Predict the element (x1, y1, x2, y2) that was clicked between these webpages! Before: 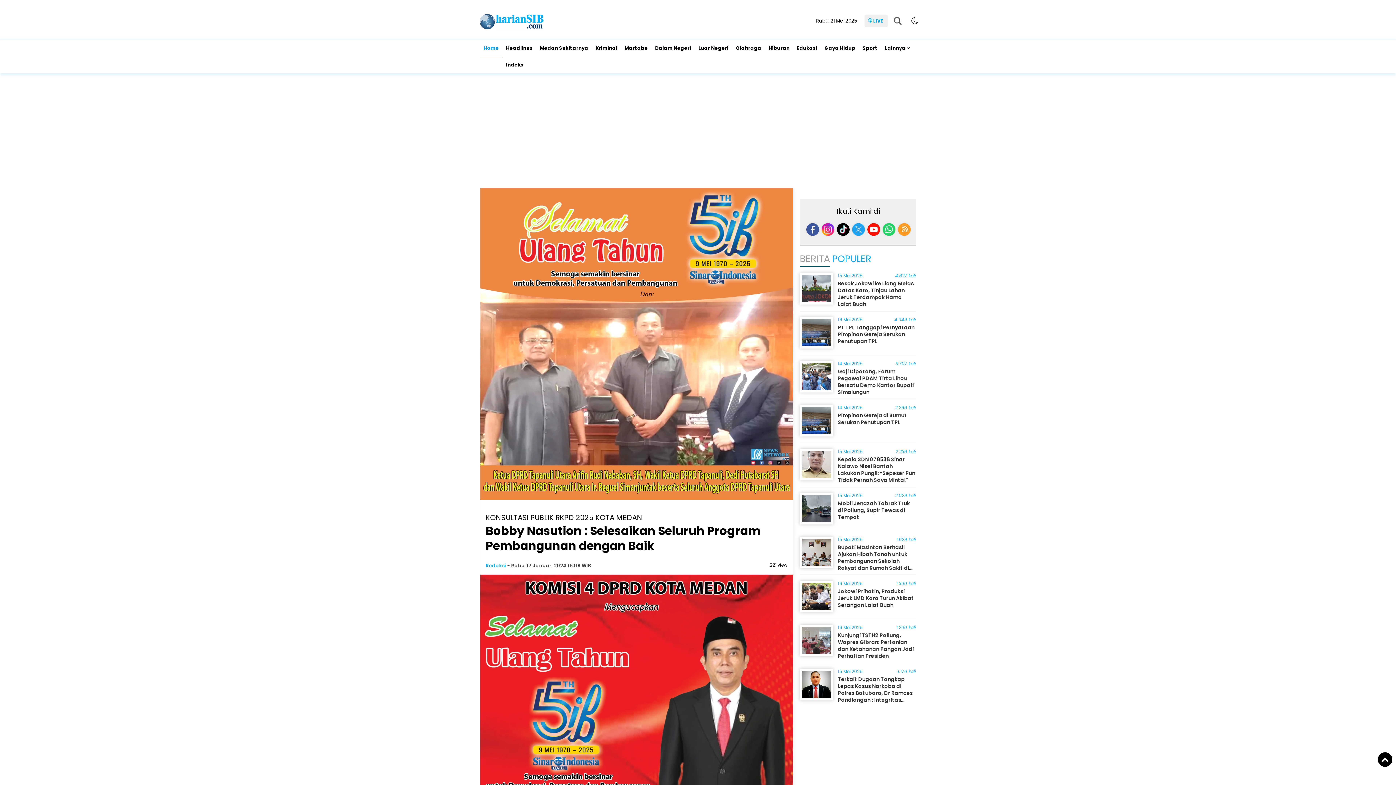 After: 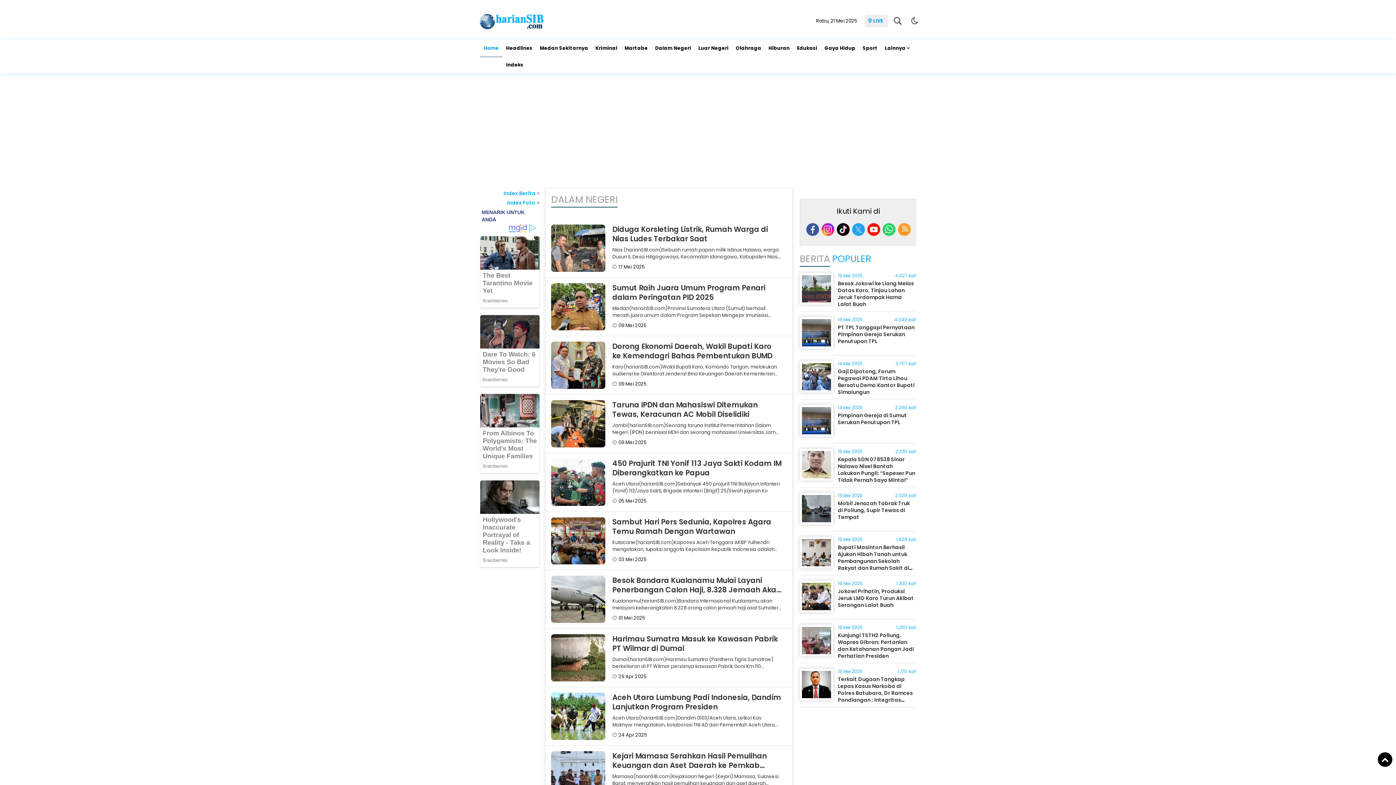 Action: label: Dalam Negeri bbox: (651, 40, 694, 56)